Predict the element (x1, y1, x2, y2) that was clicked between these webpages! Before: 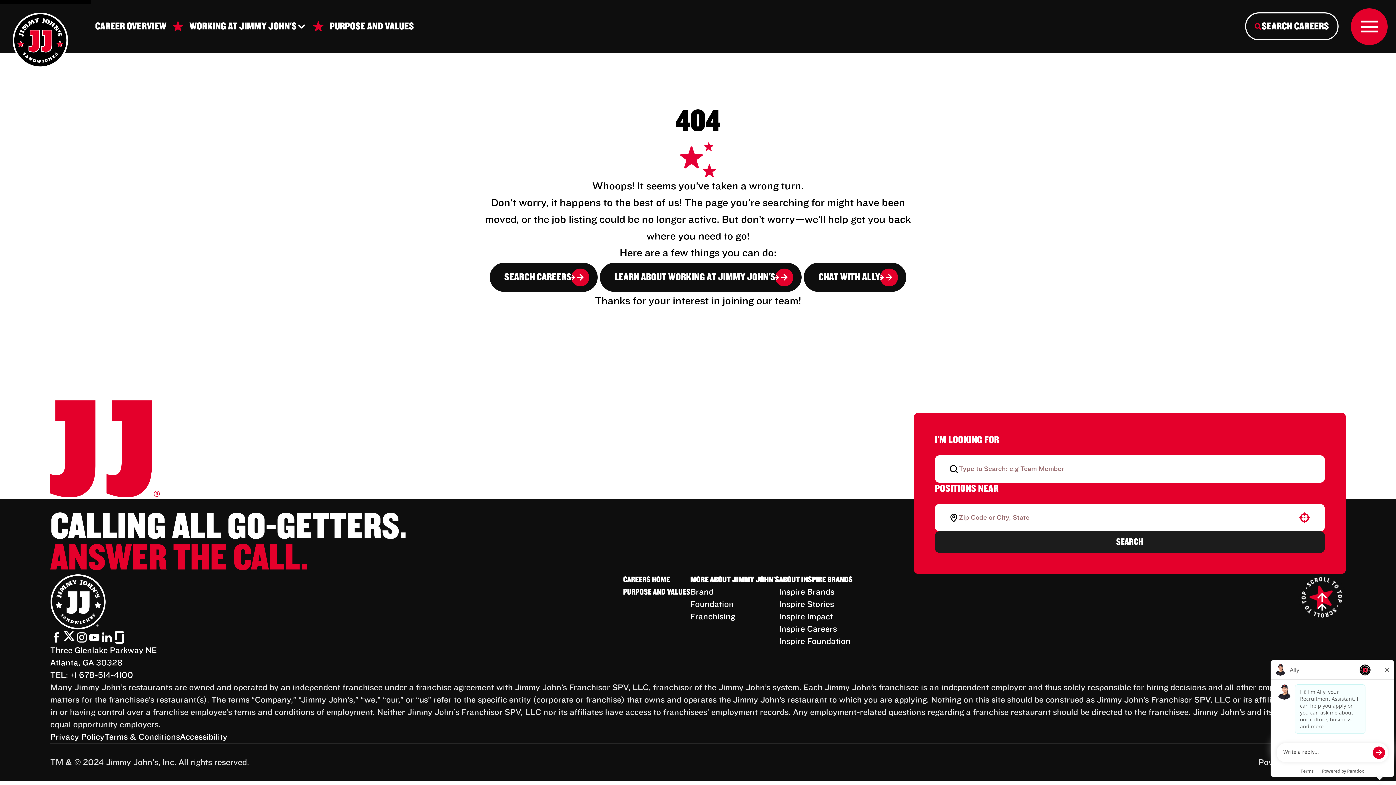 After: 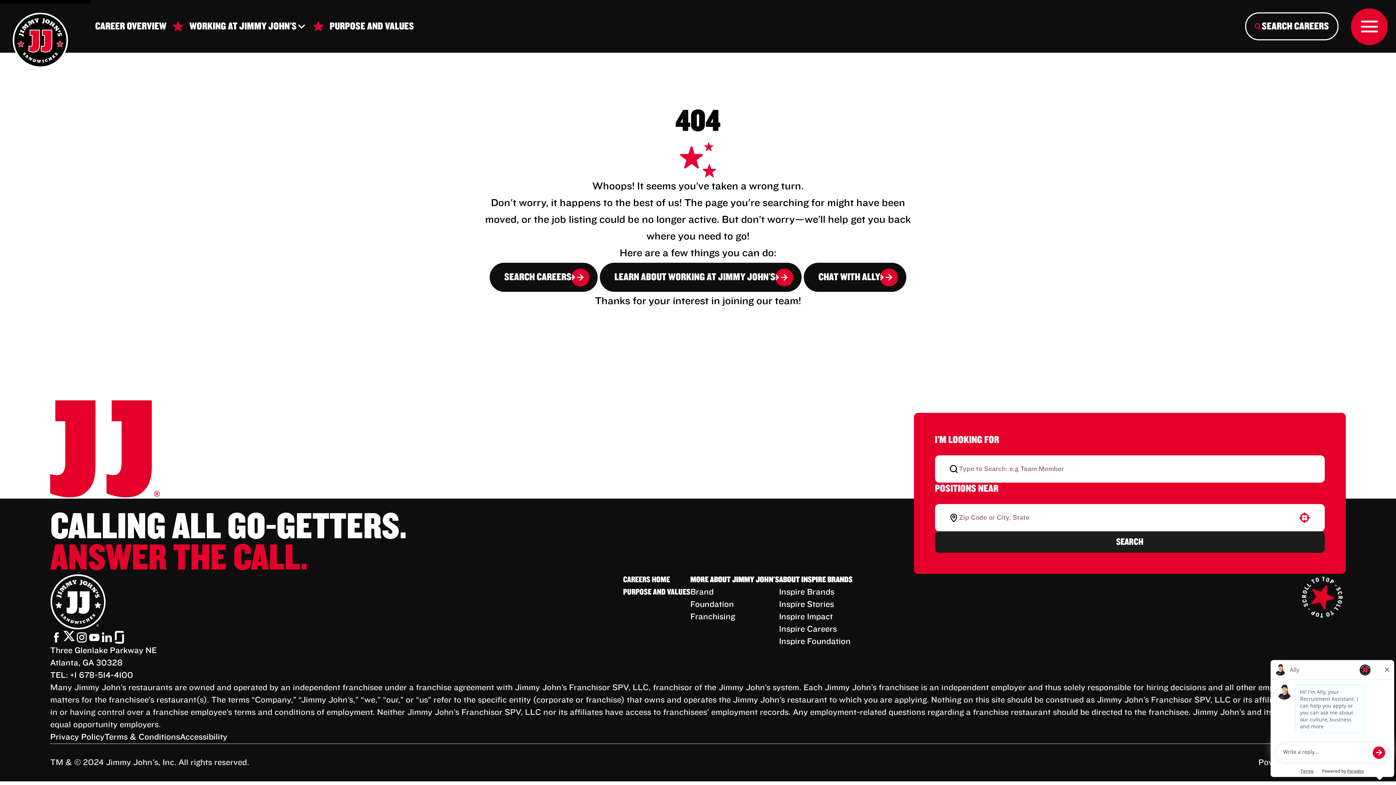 Action: label: Go to top of the page bbox: (1298, 574, 1346, 621)